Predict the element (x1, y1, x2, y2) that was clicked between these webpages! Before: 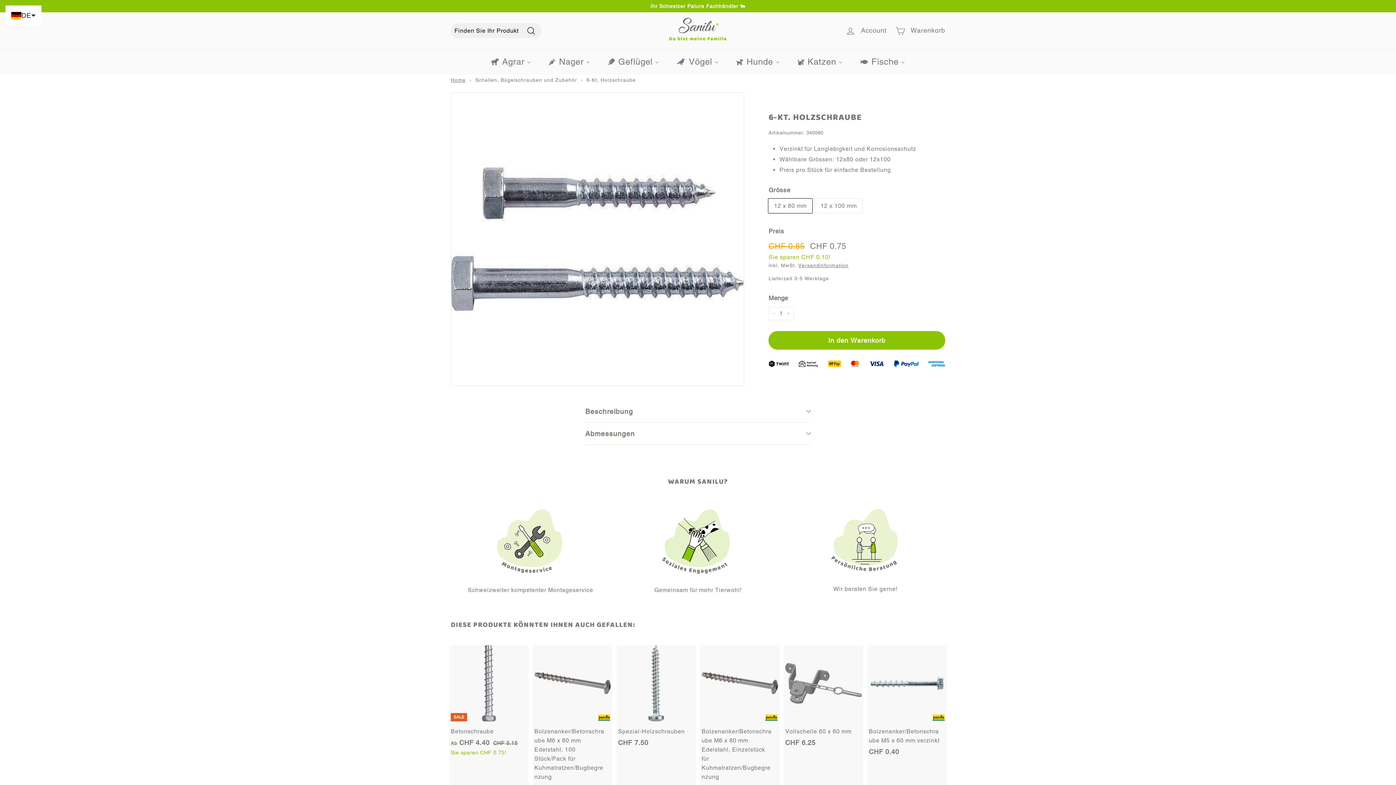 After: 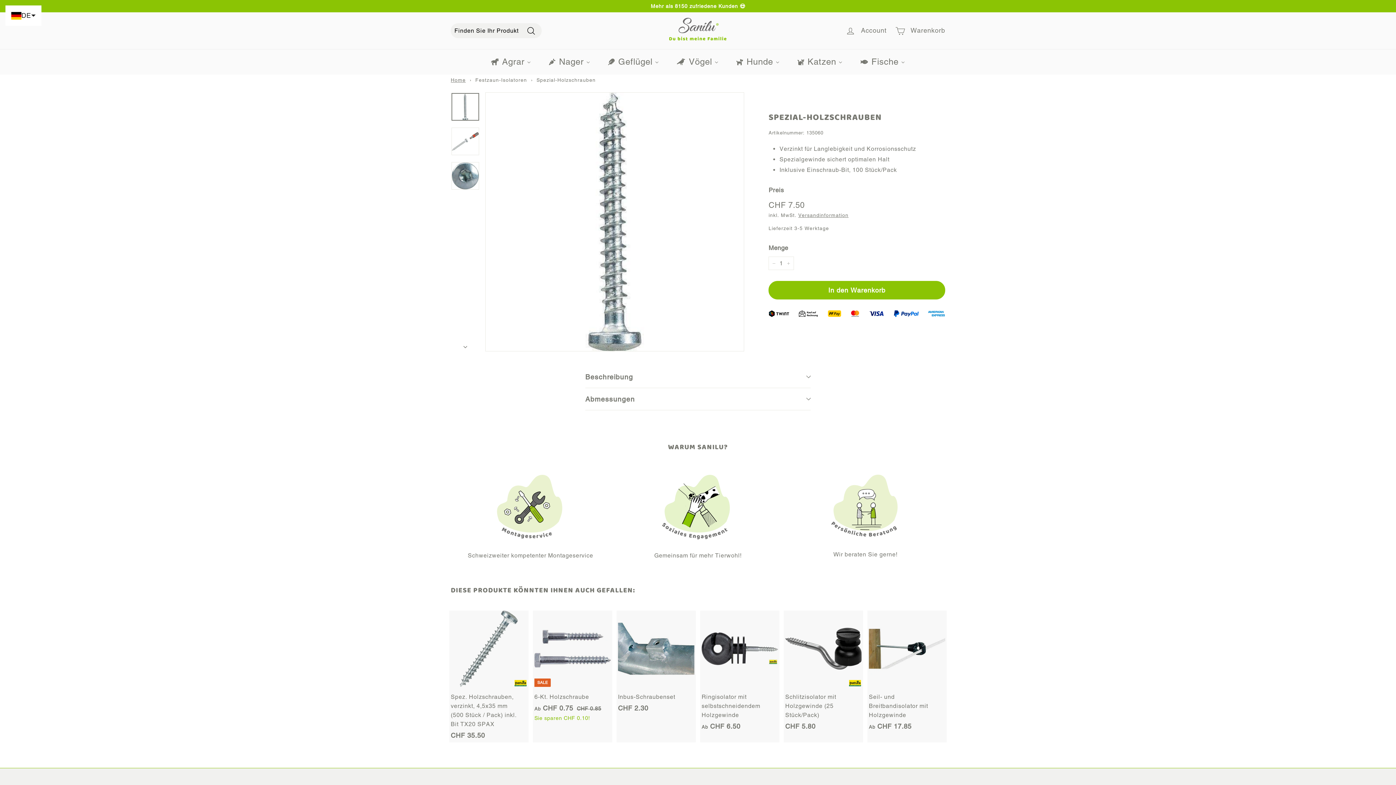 Action: label: Spezial-Holzschrauben
CHF 7.50
CHF 7.50 bbox: (618, 645, 694, 750)